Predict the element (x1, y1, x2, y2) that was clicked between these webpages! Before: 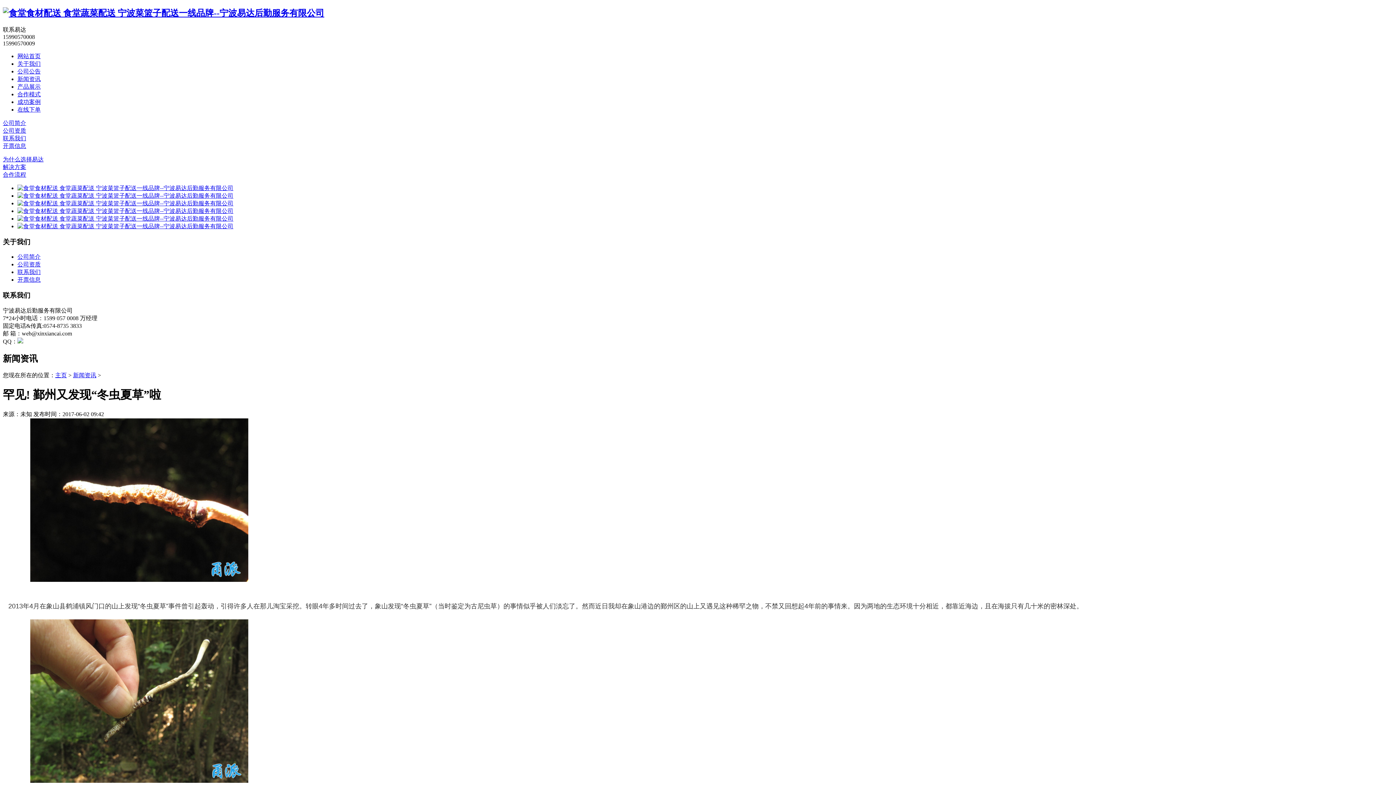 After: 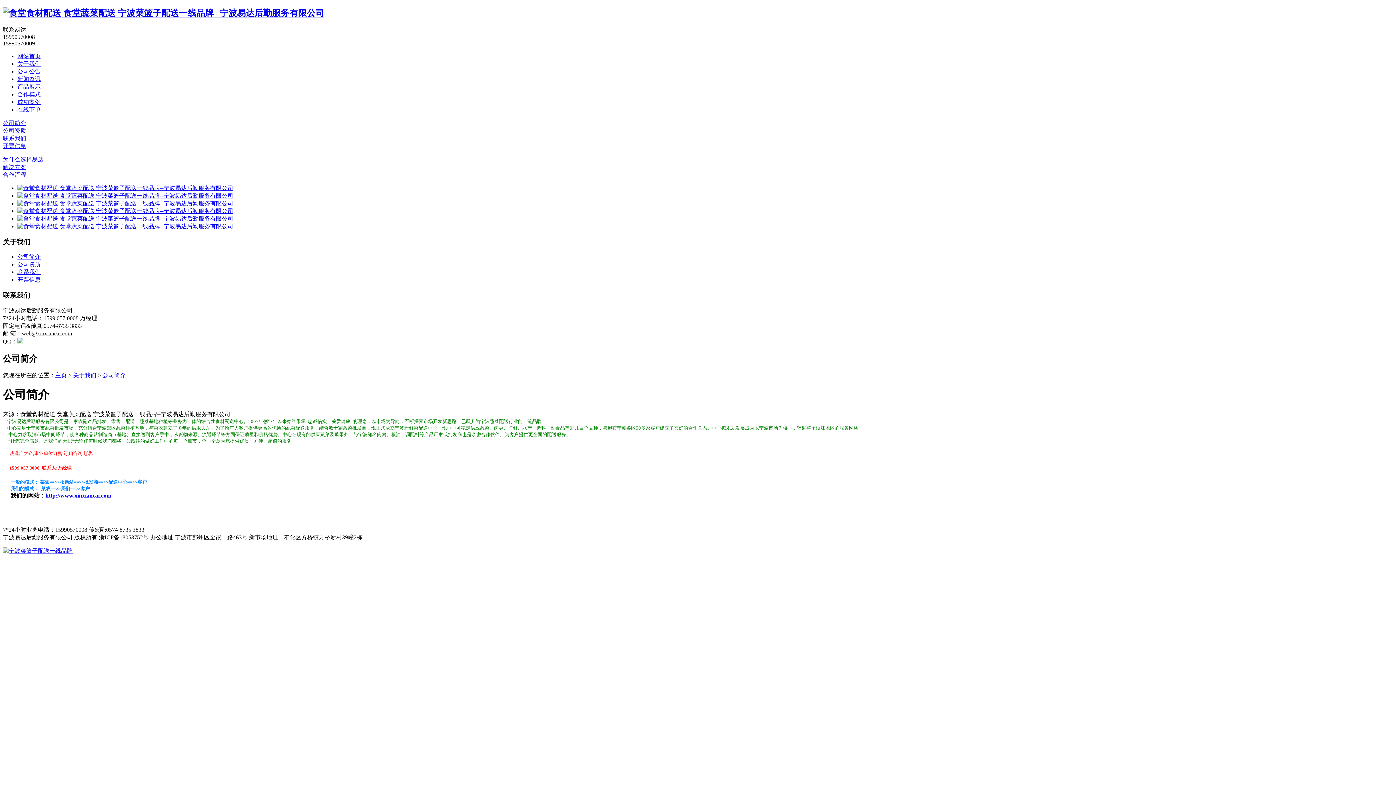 Action: label: 公司简介 bbox: (17, 253, 40, 260)